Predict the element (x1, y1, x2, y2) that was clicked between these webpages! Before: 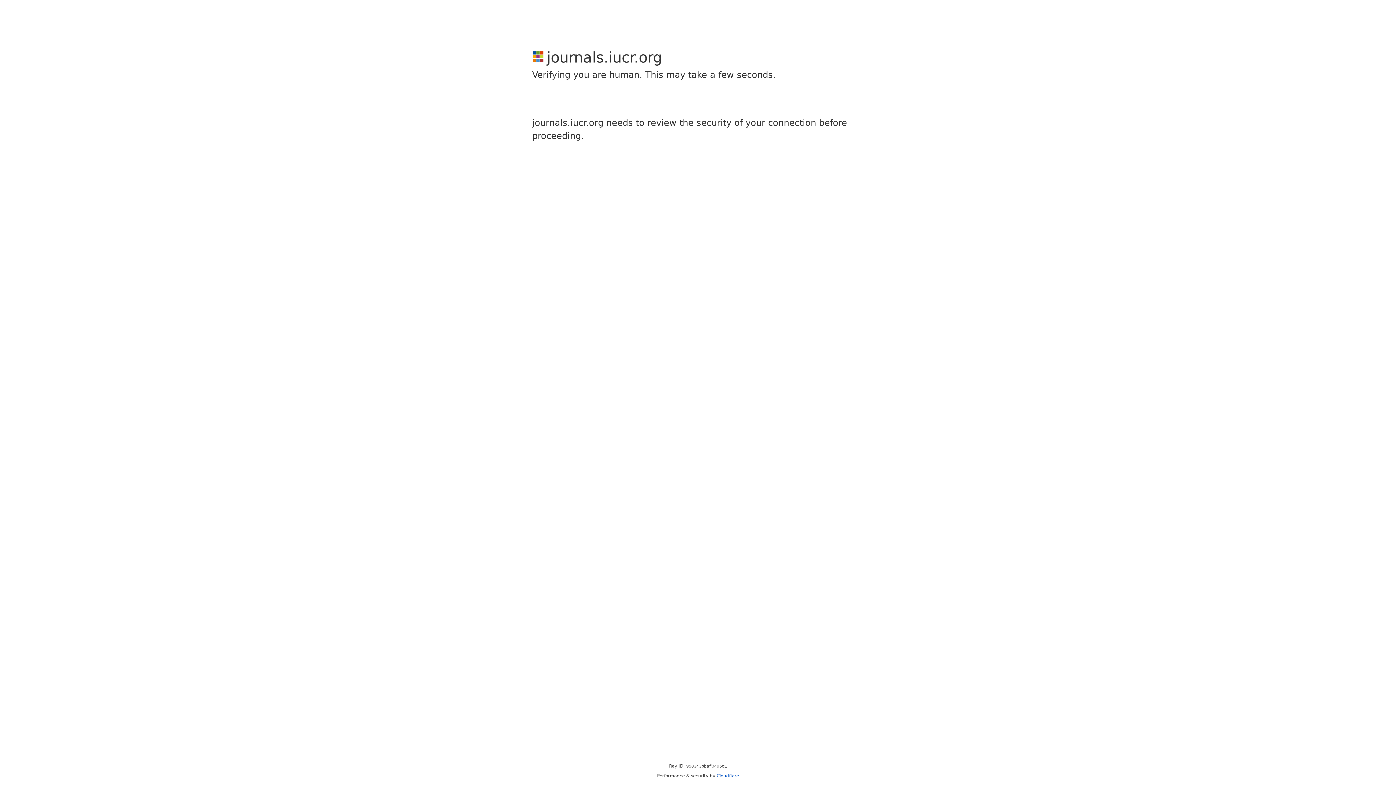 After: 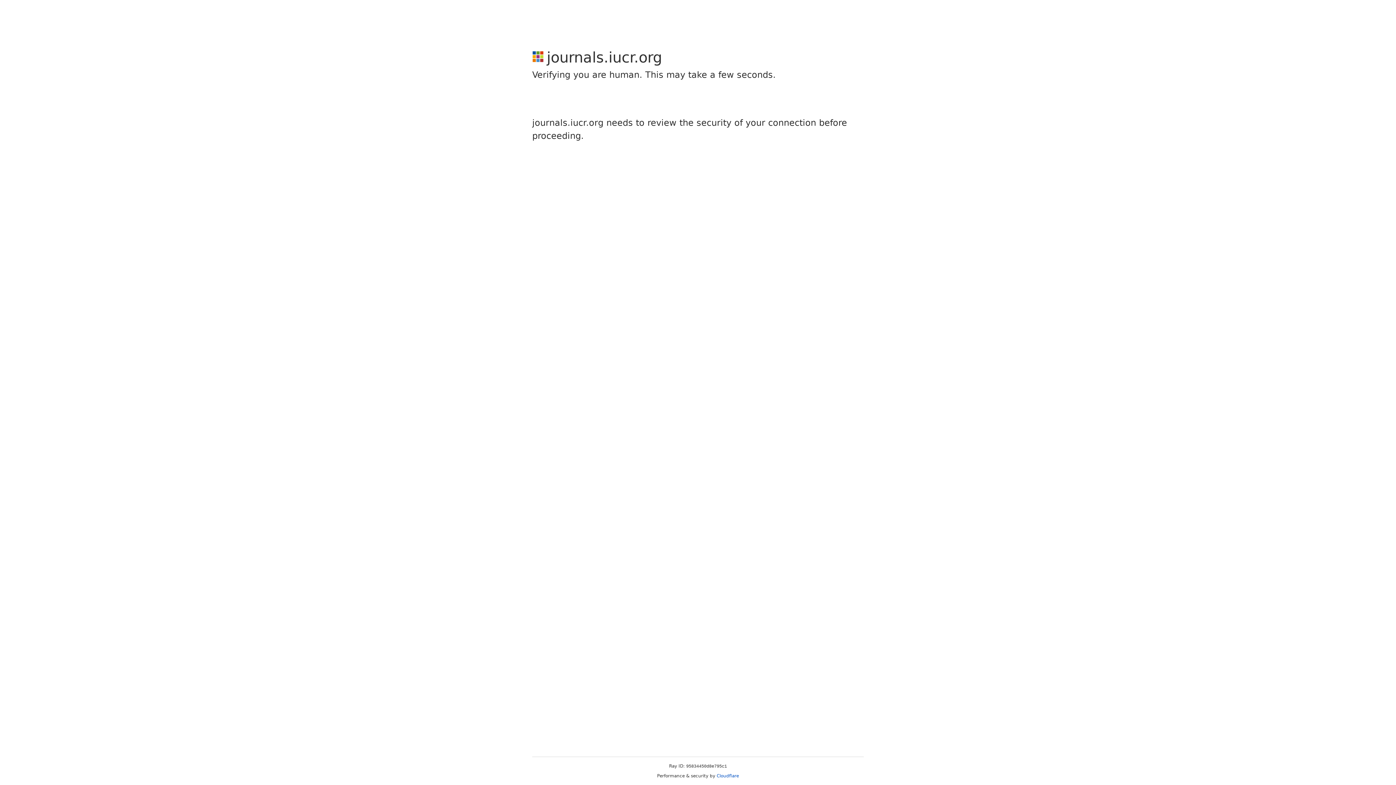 Action: label: Cloudflare bbox: (716, 773, 739, 778)